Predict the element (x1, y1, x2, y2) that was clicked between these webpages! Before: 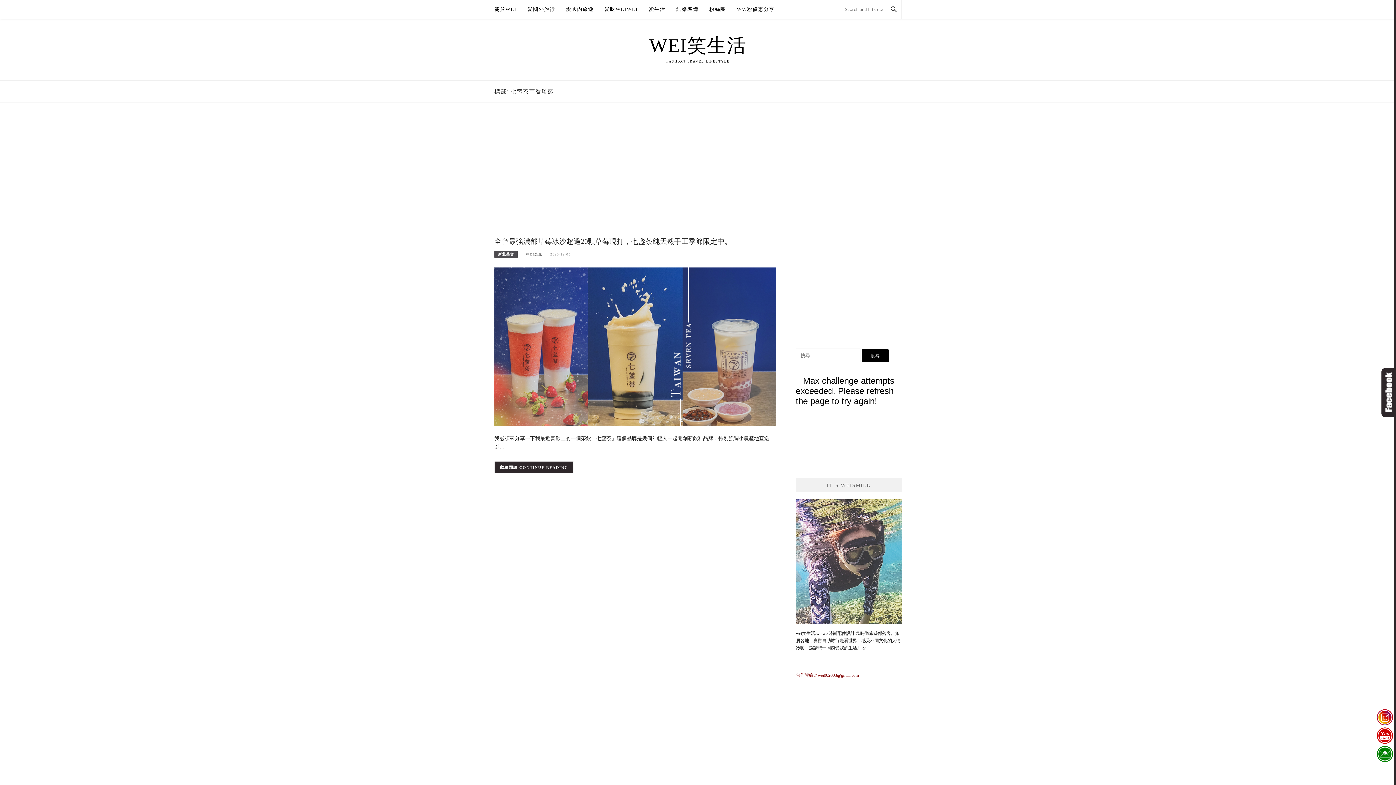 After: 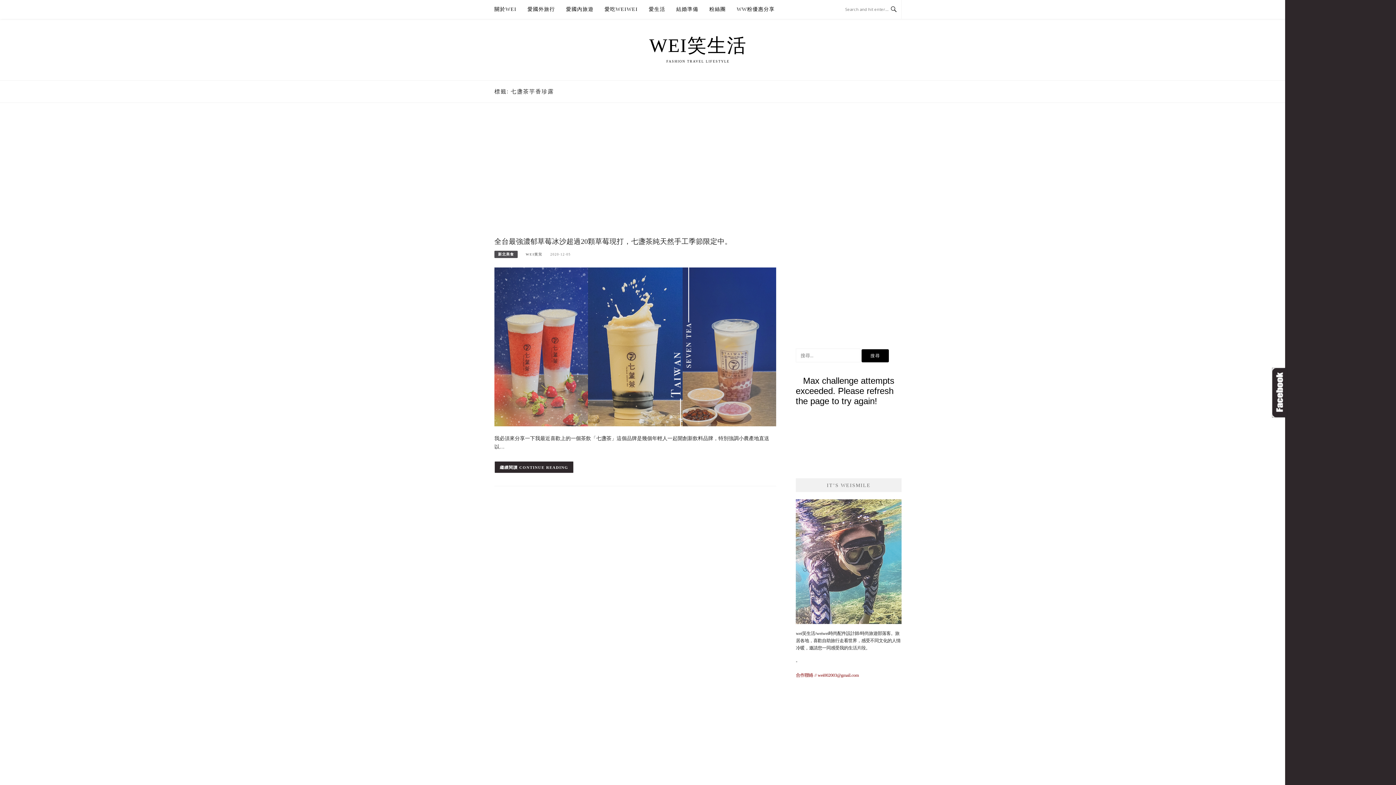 Action: bbox: (1381, 368, 1396, 417) label: Click